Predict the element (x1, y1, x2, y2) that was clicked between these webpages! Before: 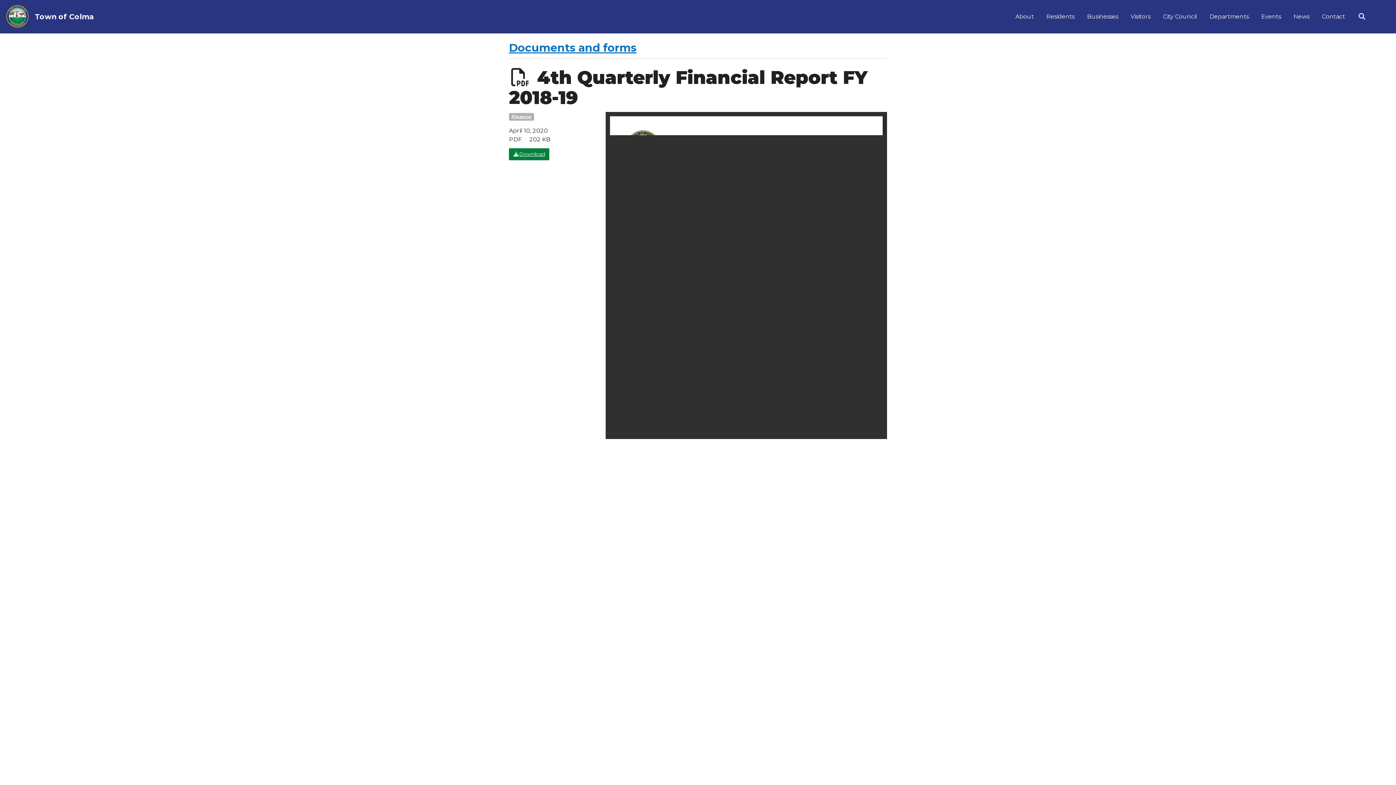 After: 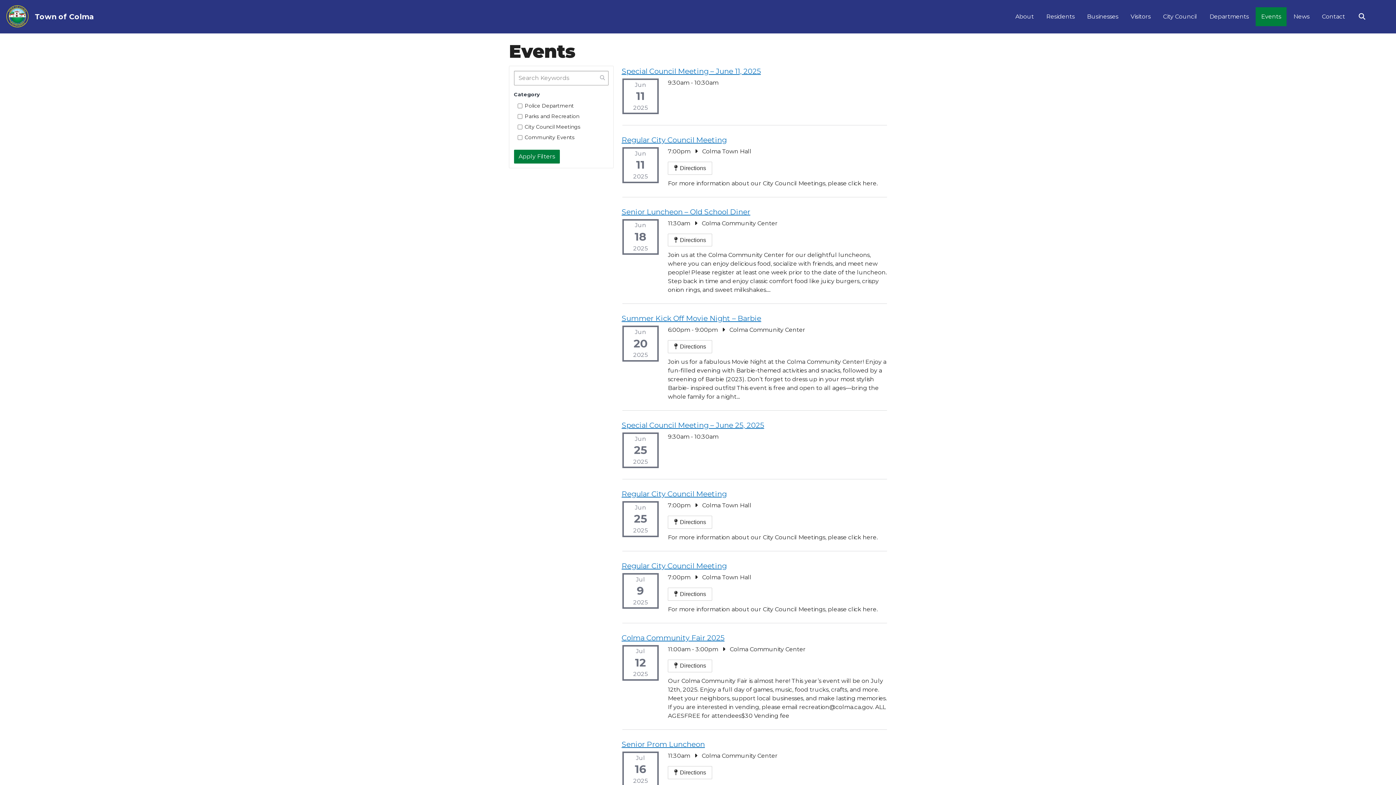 Action: label: Events bbox: (1256, 7, 1286, 26)